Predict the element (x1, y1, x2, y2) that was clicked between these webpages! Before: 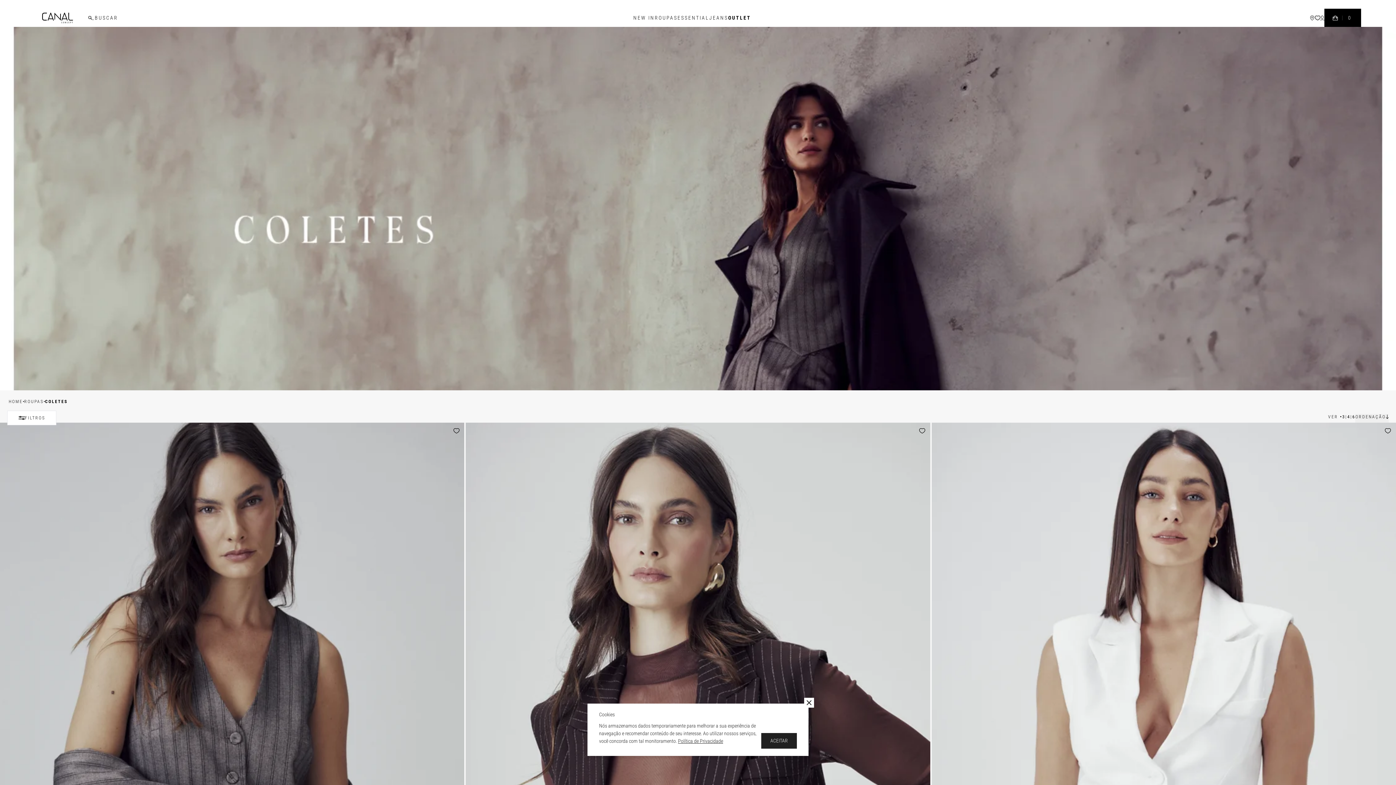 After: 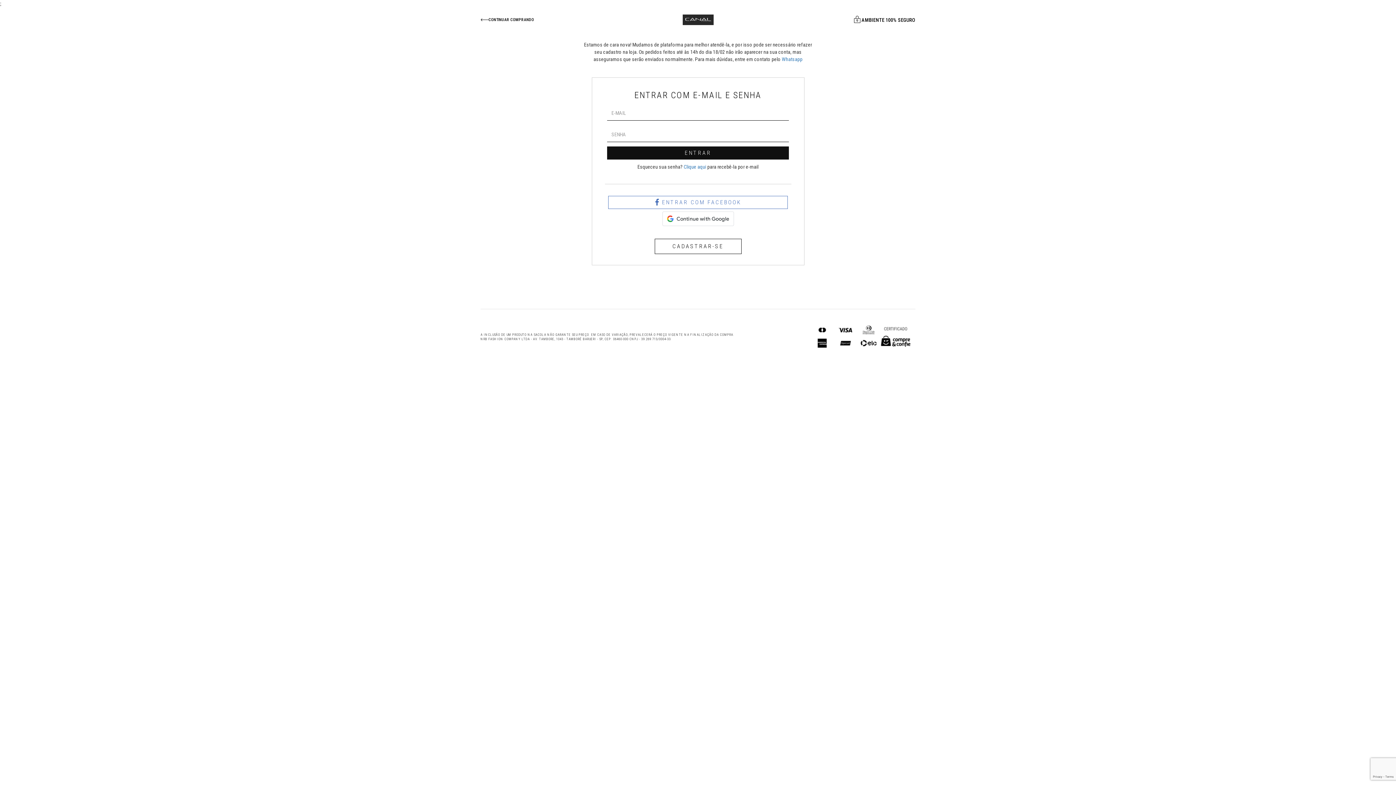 Action: bbox: (914, 422, 930, 438) label: Add to wishlist